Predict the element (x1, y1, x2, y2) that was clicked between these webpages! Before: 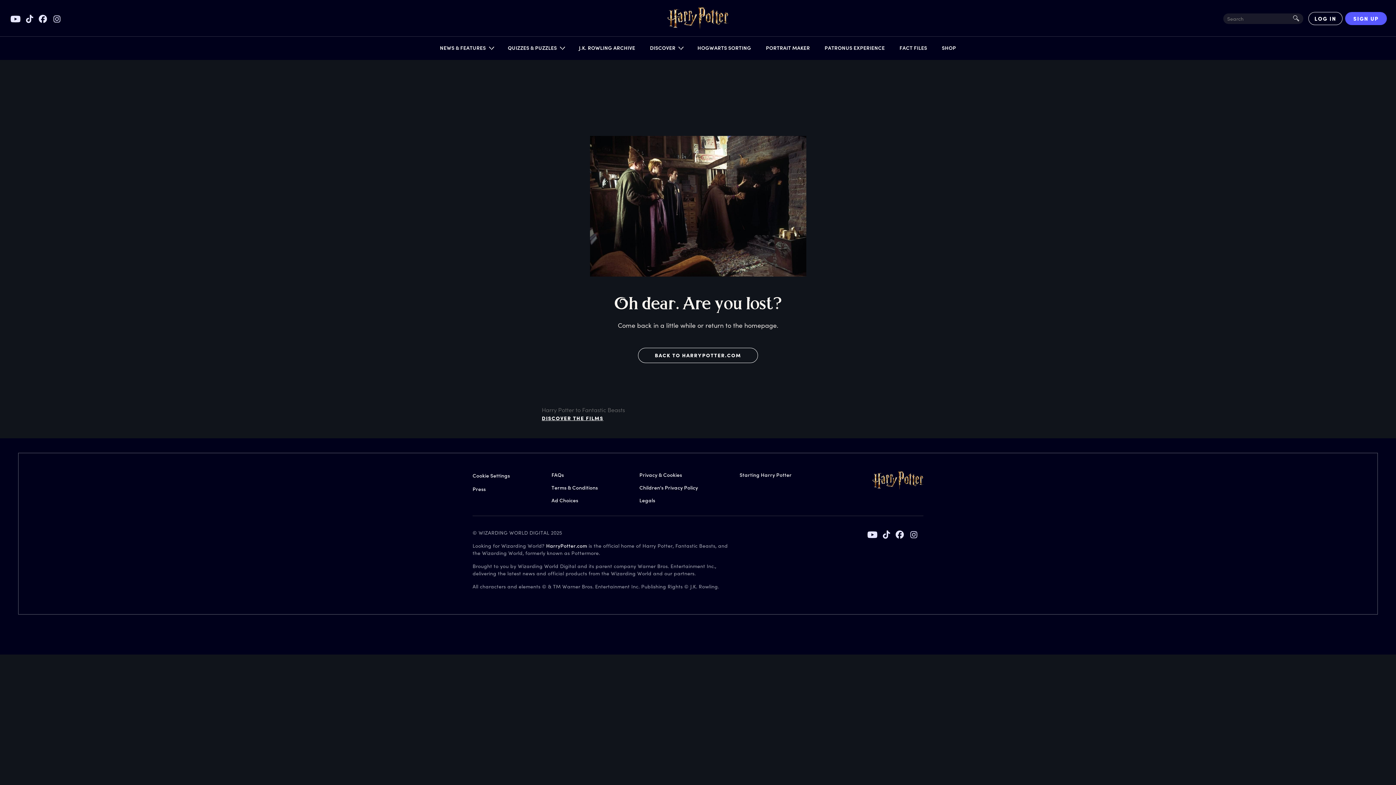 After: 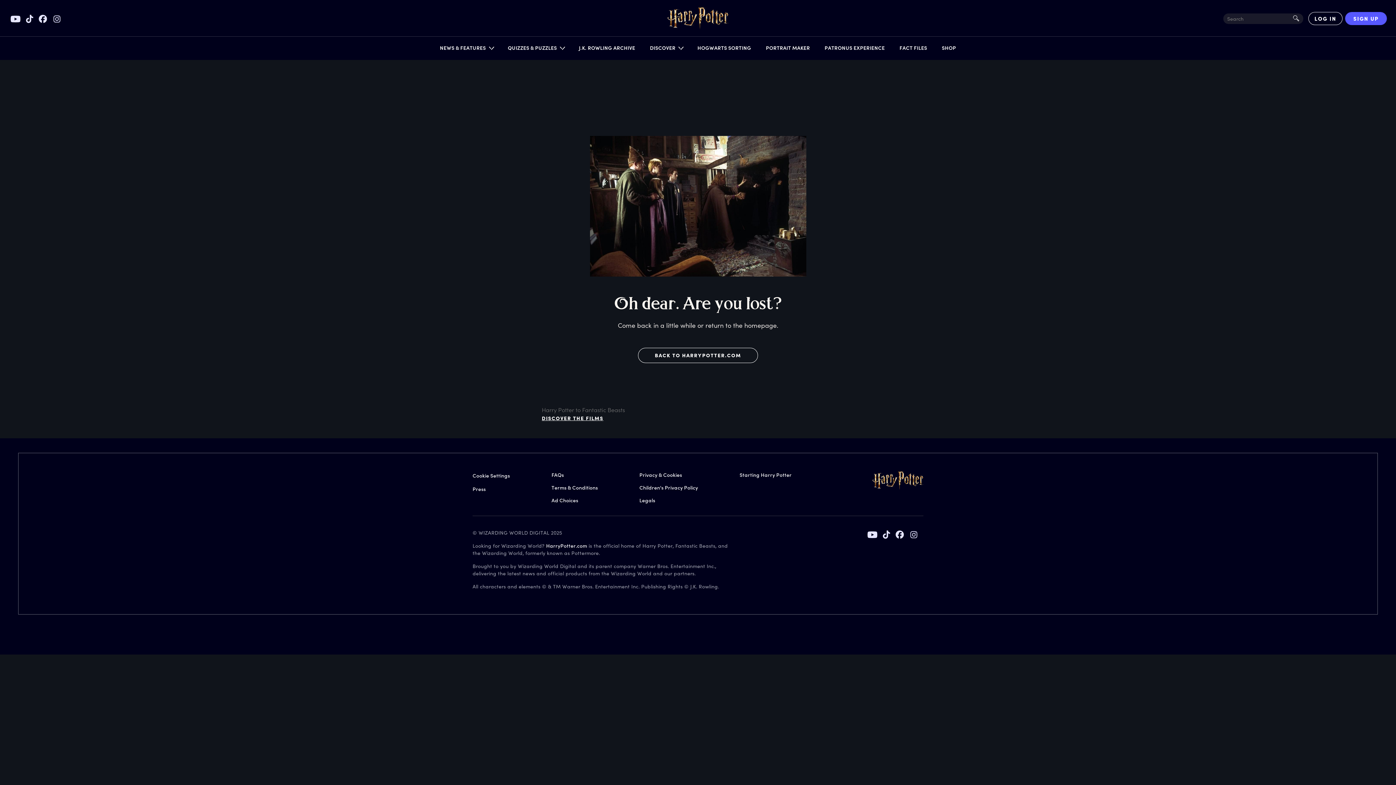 Action: bbox: (909, 530, 918, 539)